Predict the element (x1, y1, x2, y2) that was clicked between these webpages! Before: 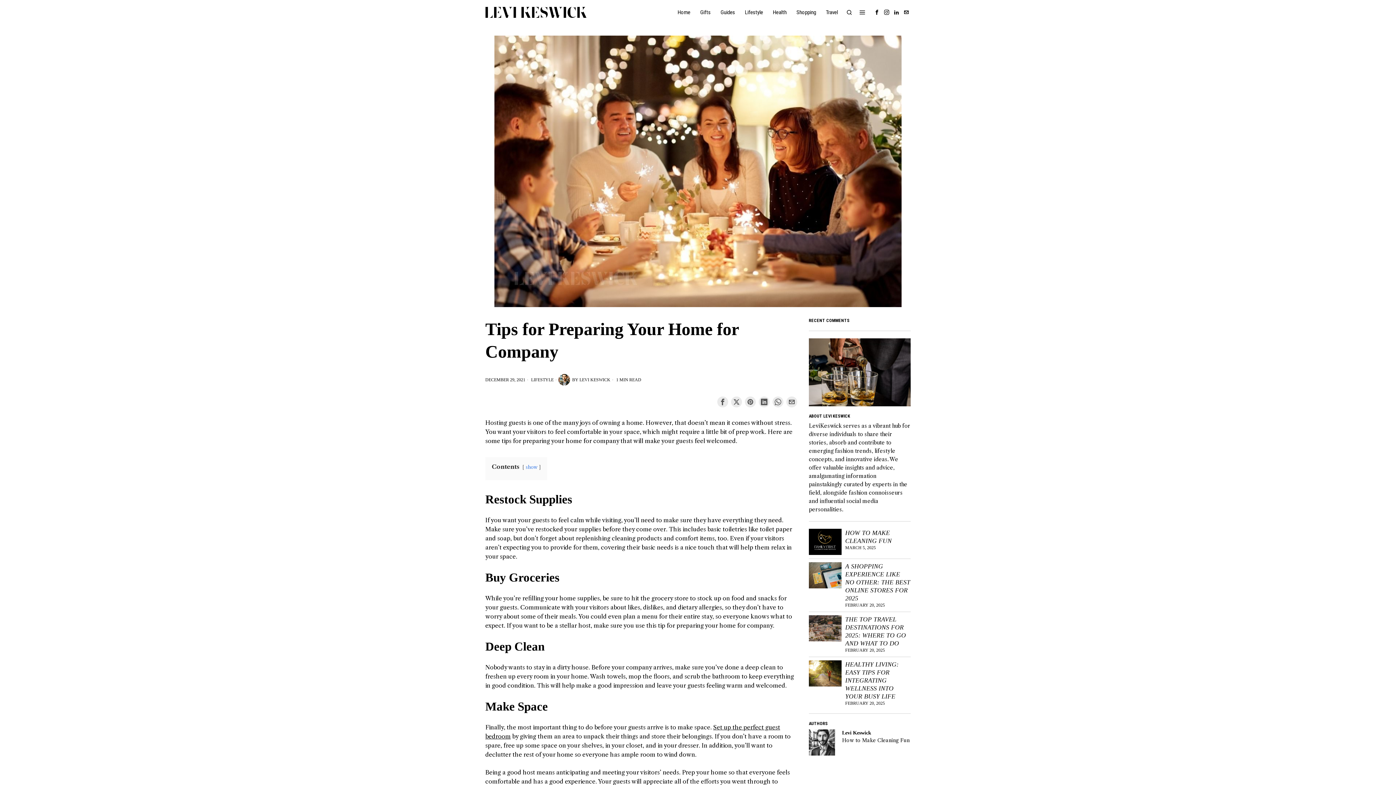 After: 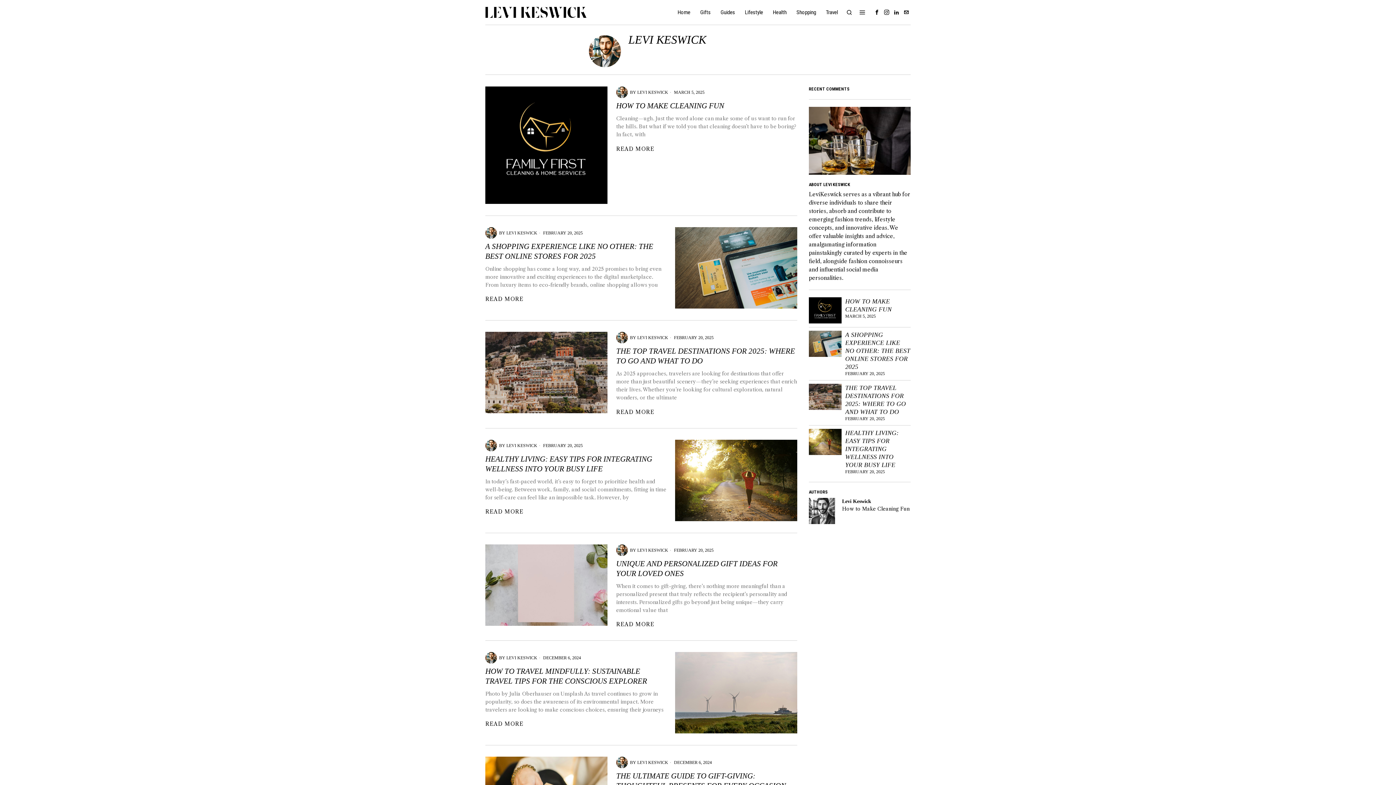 Action: label: Levi Keswick bbox: (842, 730, 871, 735)